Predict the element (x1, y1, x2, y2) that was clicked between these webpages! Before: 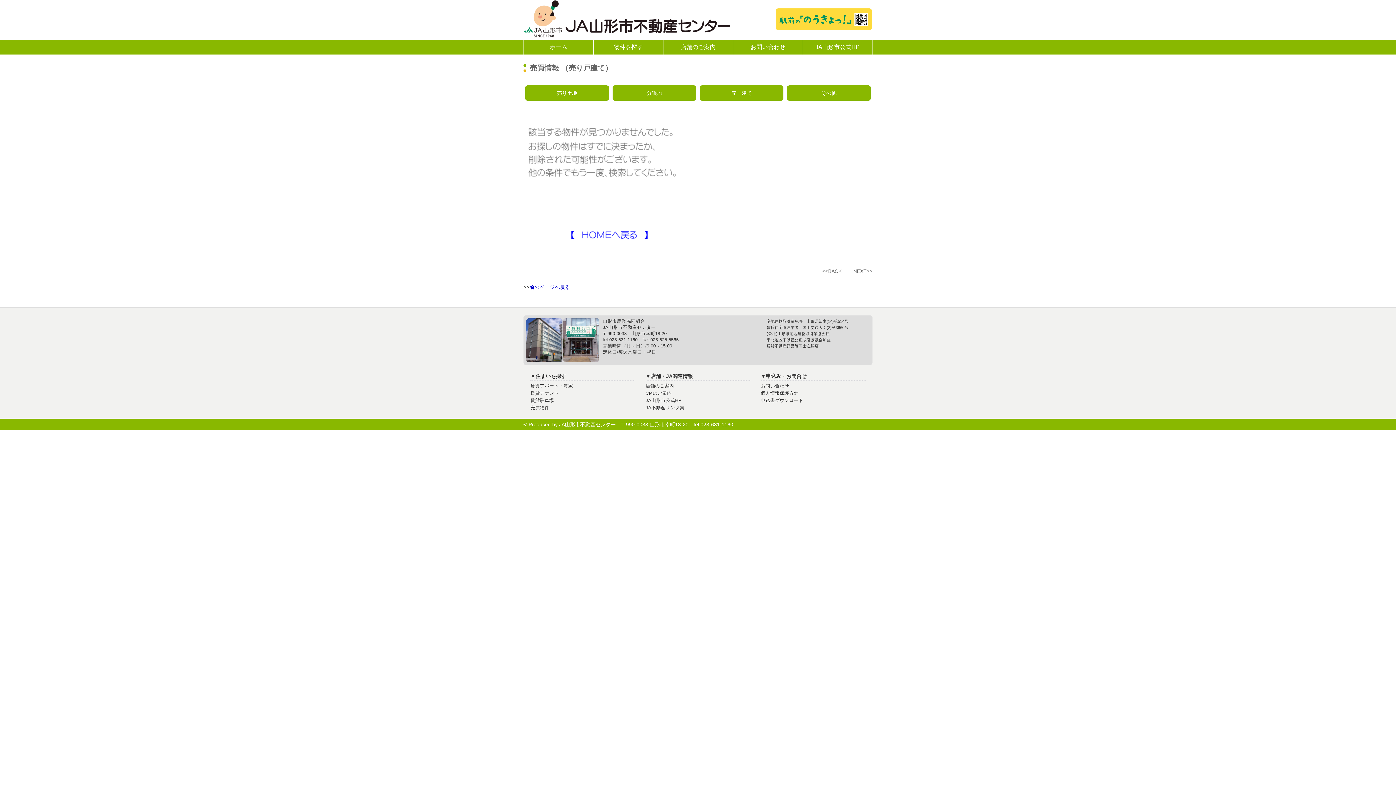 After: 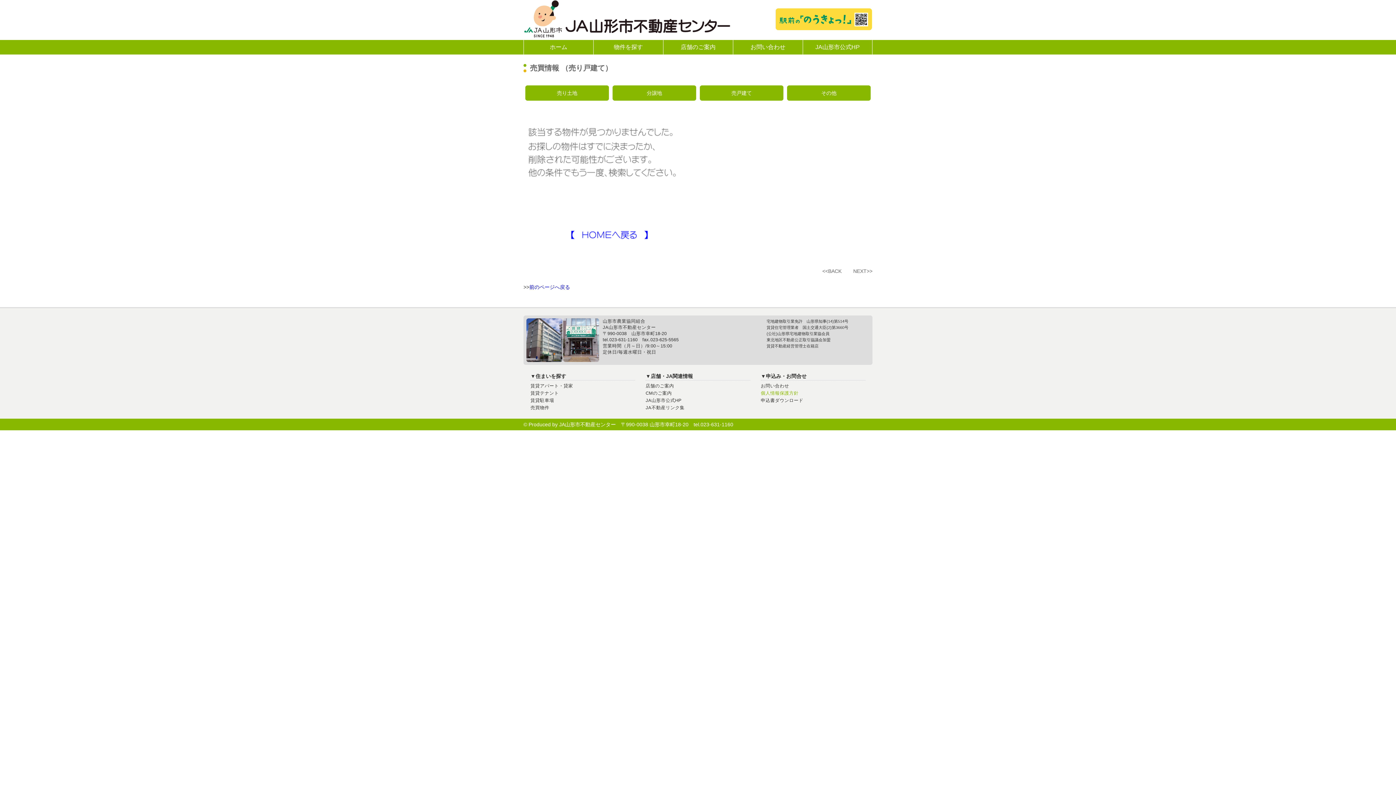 Action: bbox: (761, 390, 798, 396) label: 個人情報保護方針